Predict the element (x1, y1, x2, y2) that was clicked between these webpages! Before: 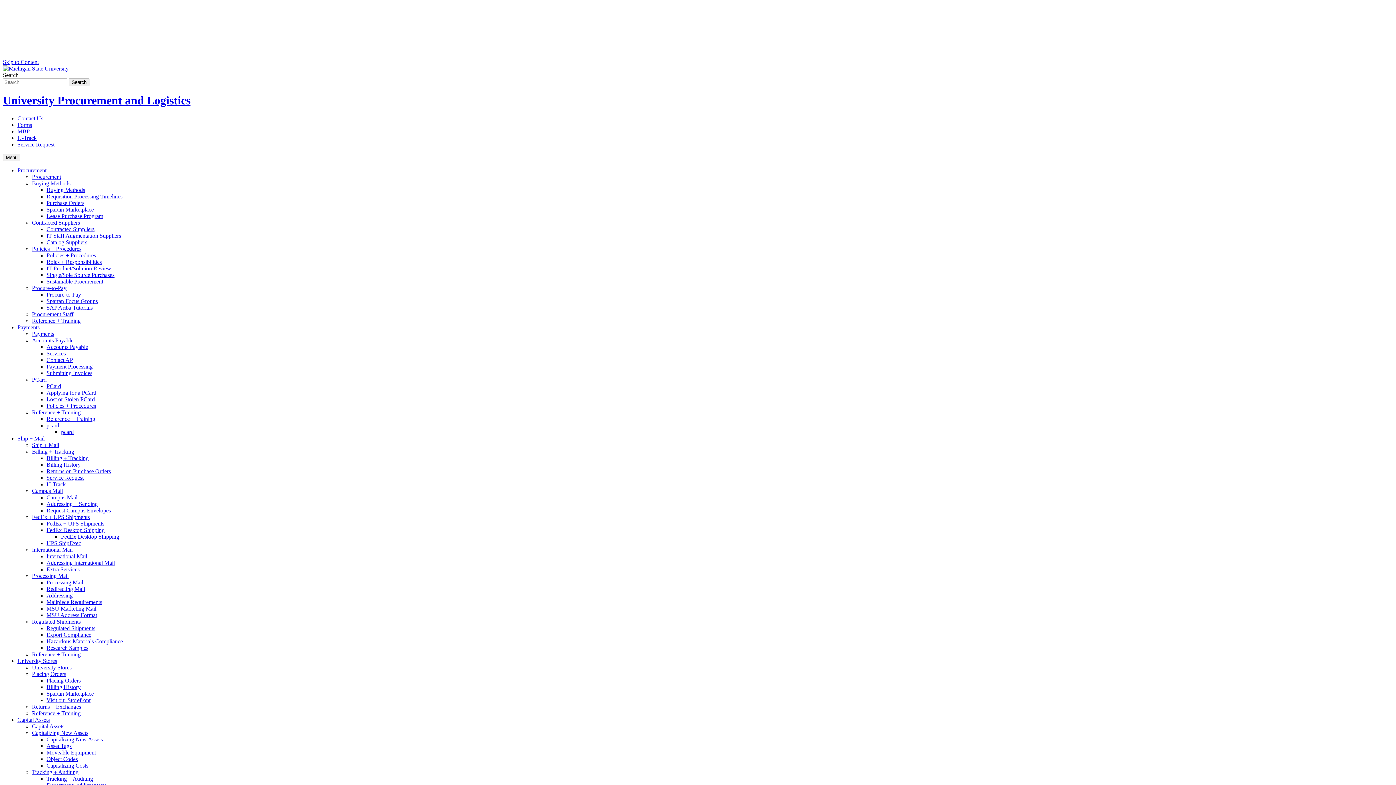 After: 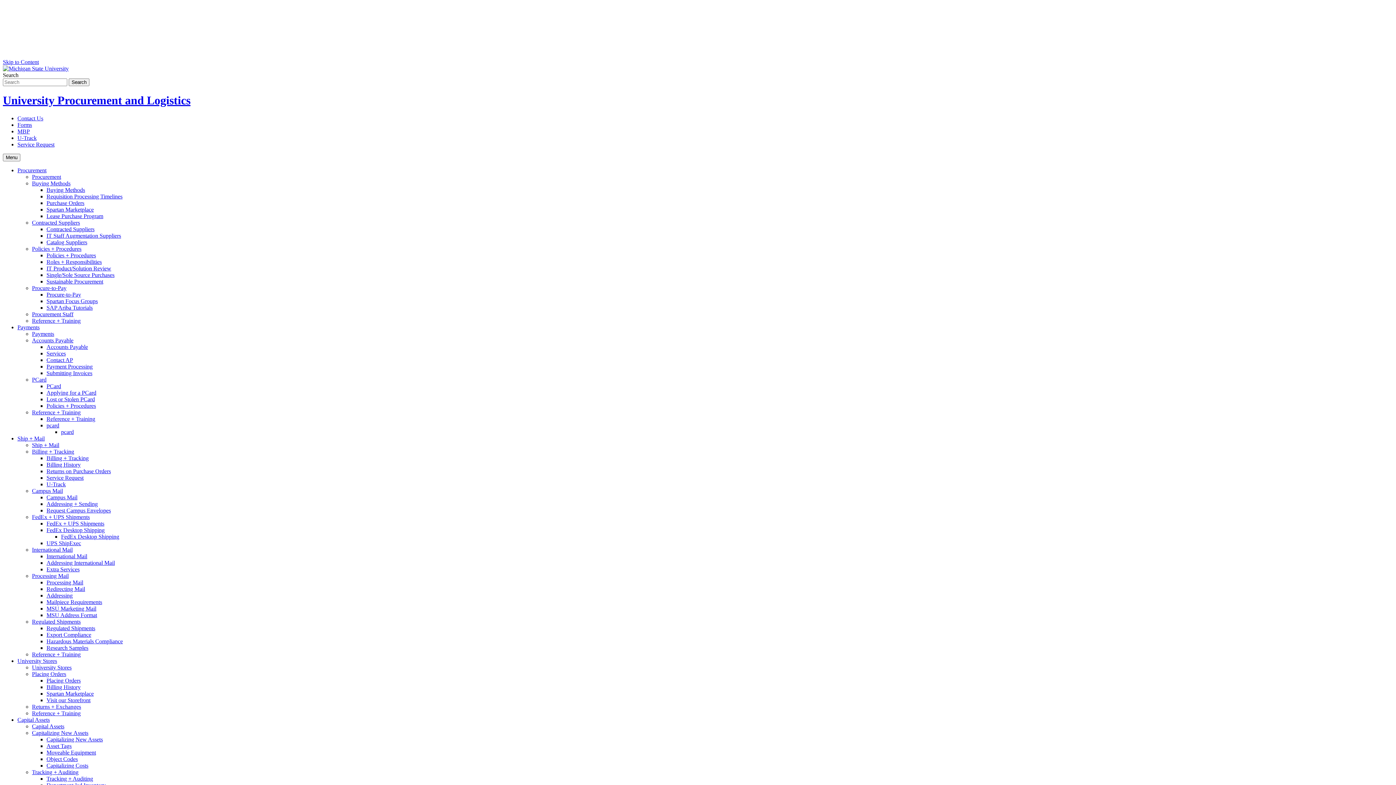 Action: bbox: (46, 213, 103, 219) label: Lease Purchase Program